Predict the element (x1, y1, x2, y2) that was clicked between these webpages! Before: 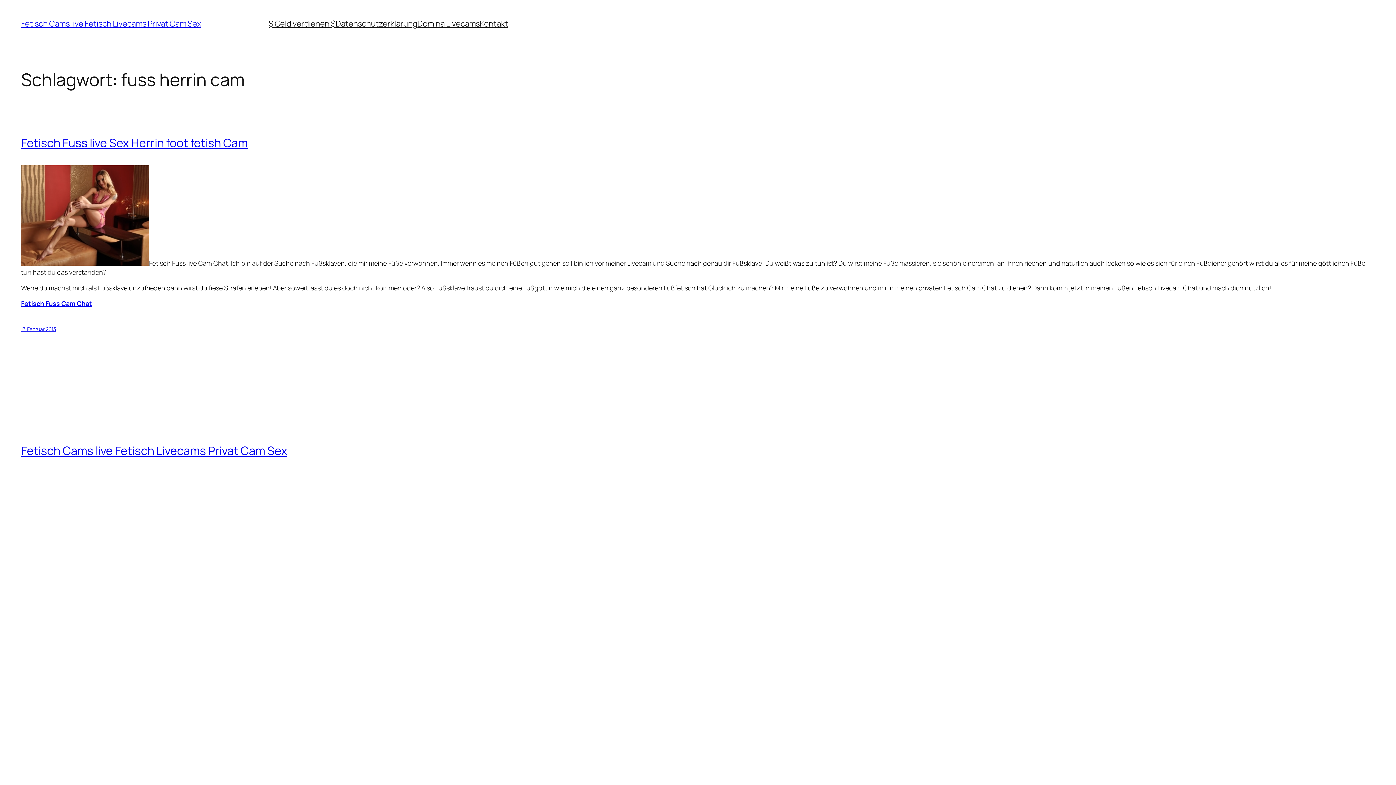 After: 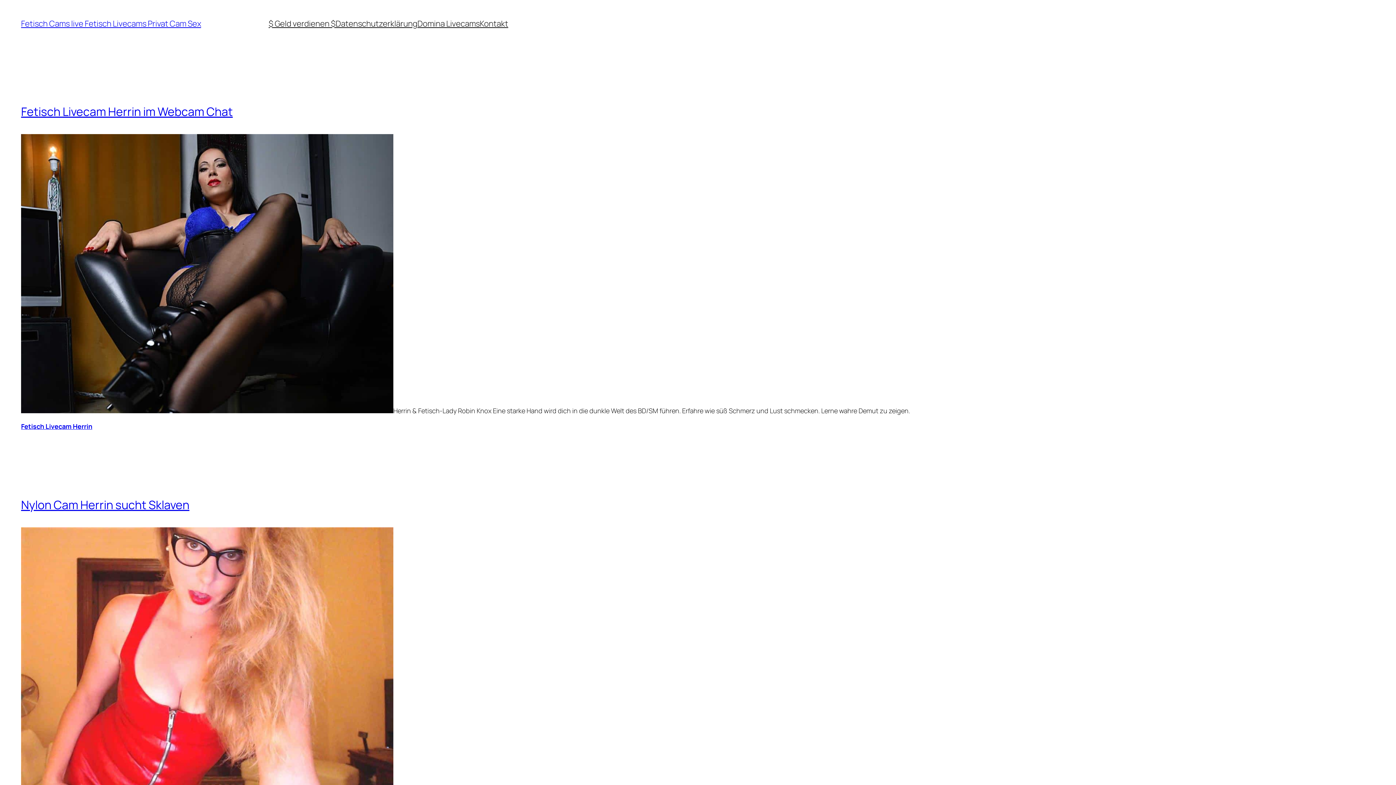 Action: label: Fetisch Cams live Fetisch Livecams Privat Cam Sex bbox: (21, 18, 201, 29)